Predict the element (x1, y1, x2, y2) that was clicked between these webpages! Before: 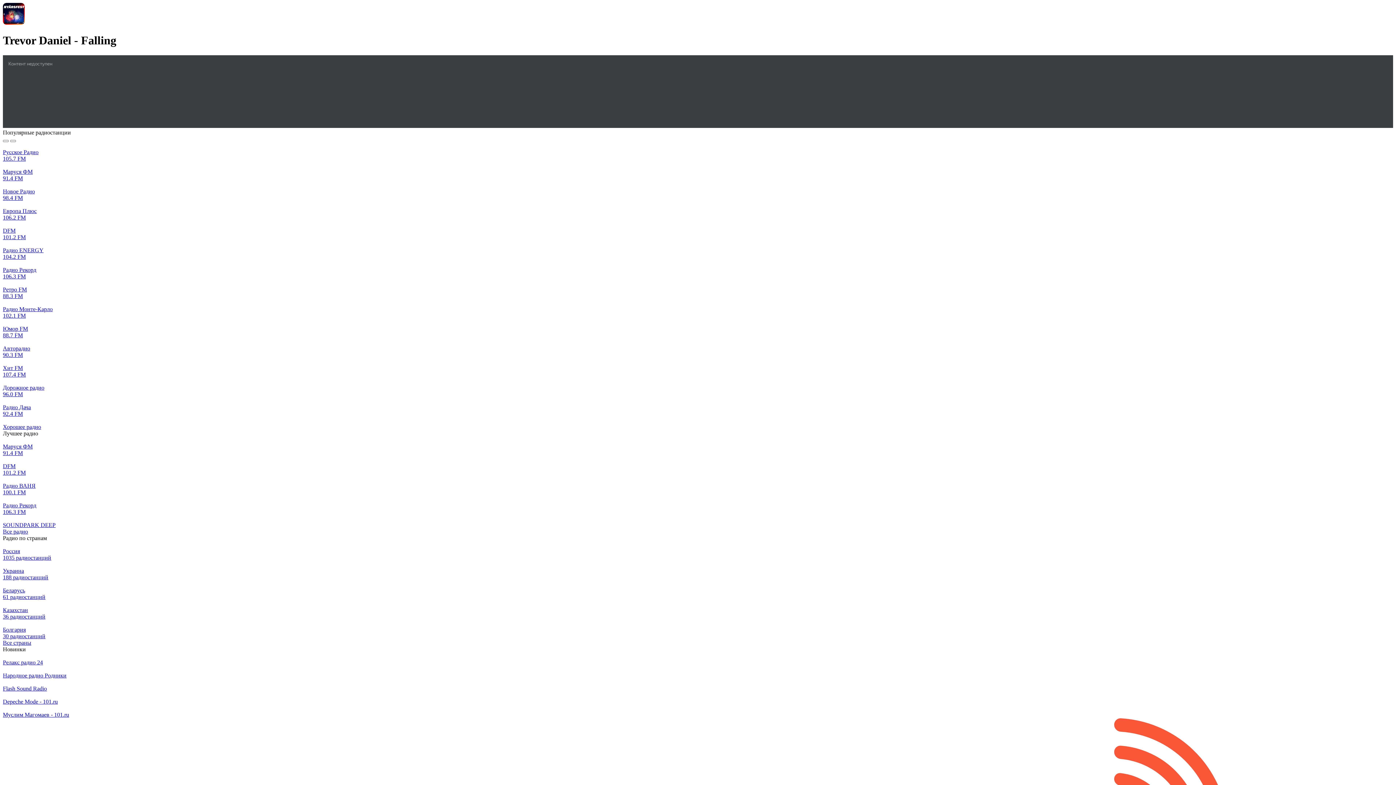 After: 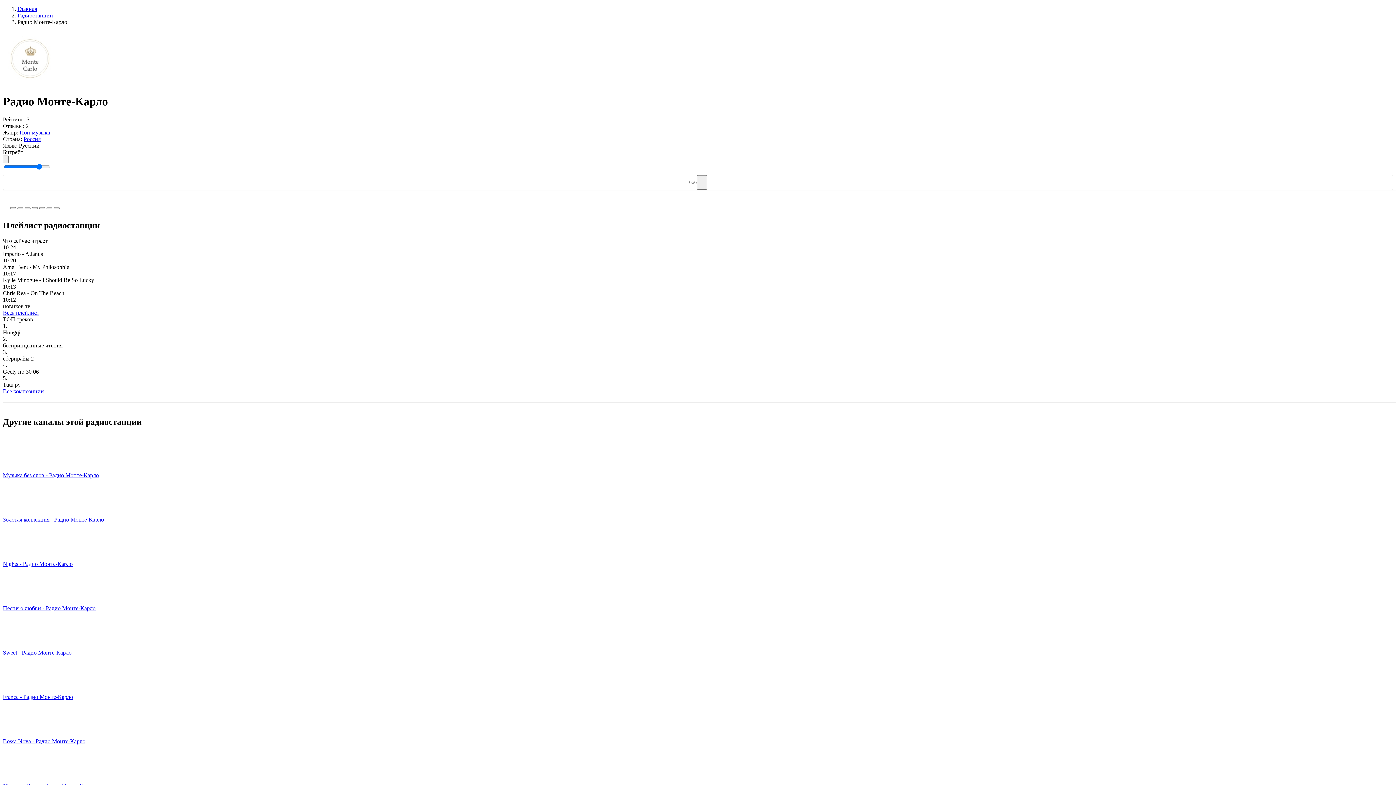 Action: label: Радио Монте-Карло
102.1 FM bbox: (2, 299, 1393, 319)